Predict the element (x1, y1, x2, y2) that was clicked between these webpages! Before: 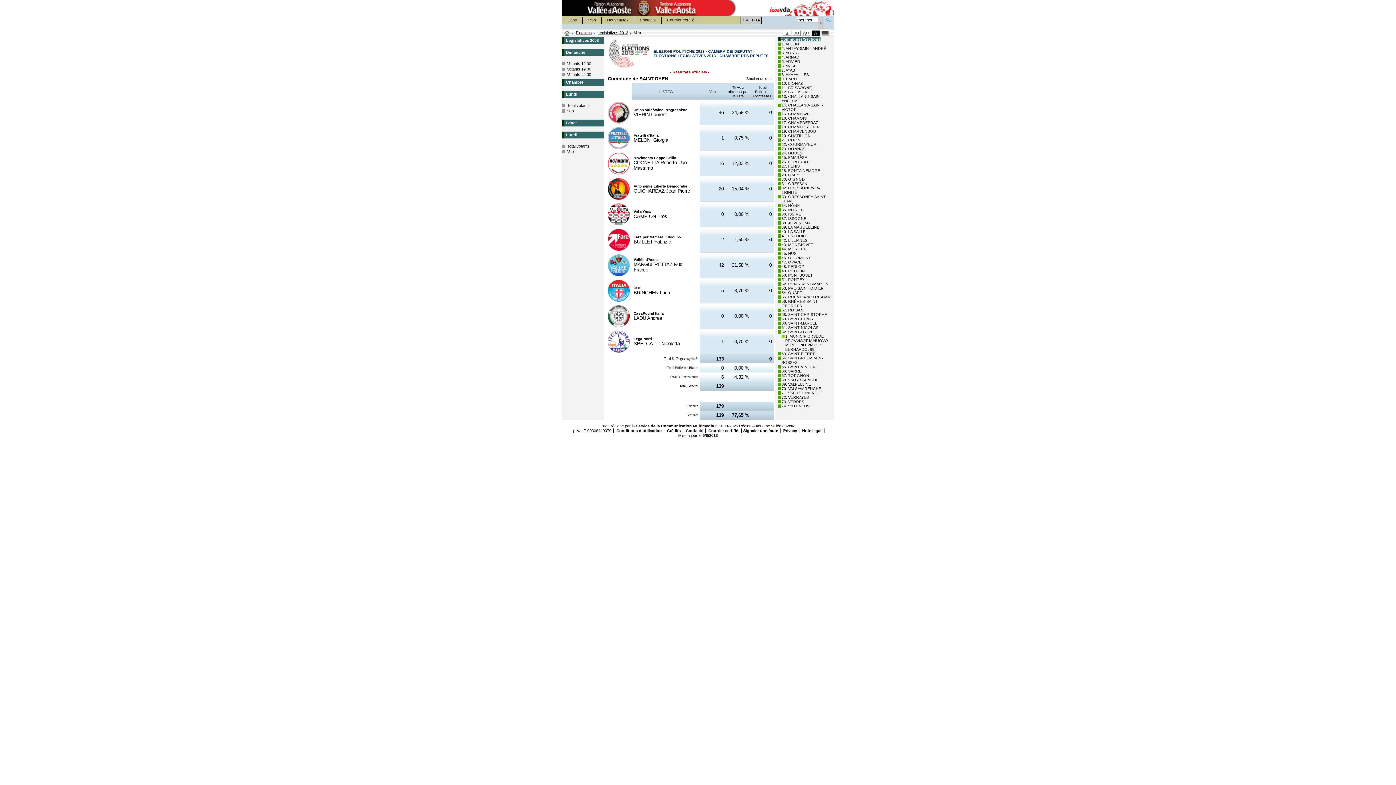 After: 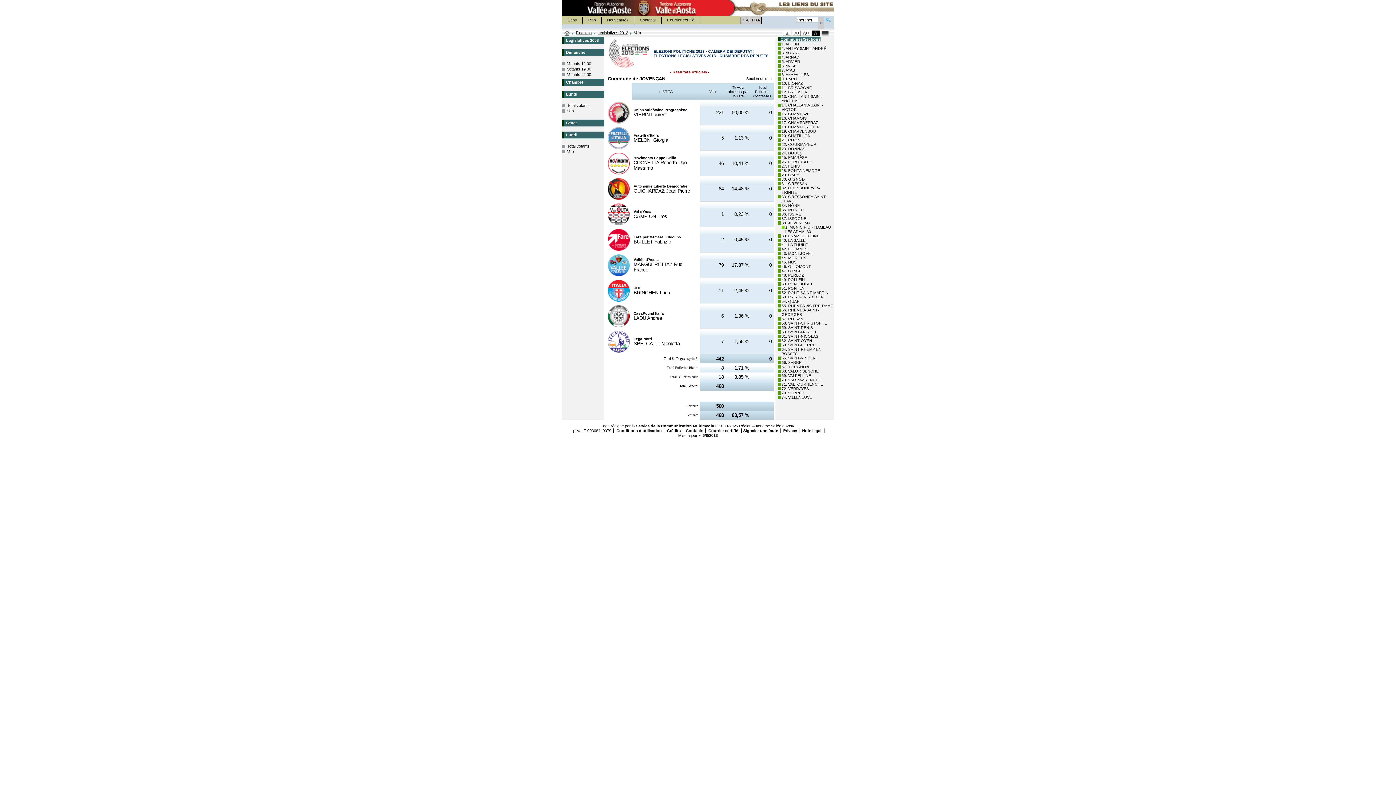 Action: label: 38. JOVENÇAN bbox: (781, 220, 810, 224)